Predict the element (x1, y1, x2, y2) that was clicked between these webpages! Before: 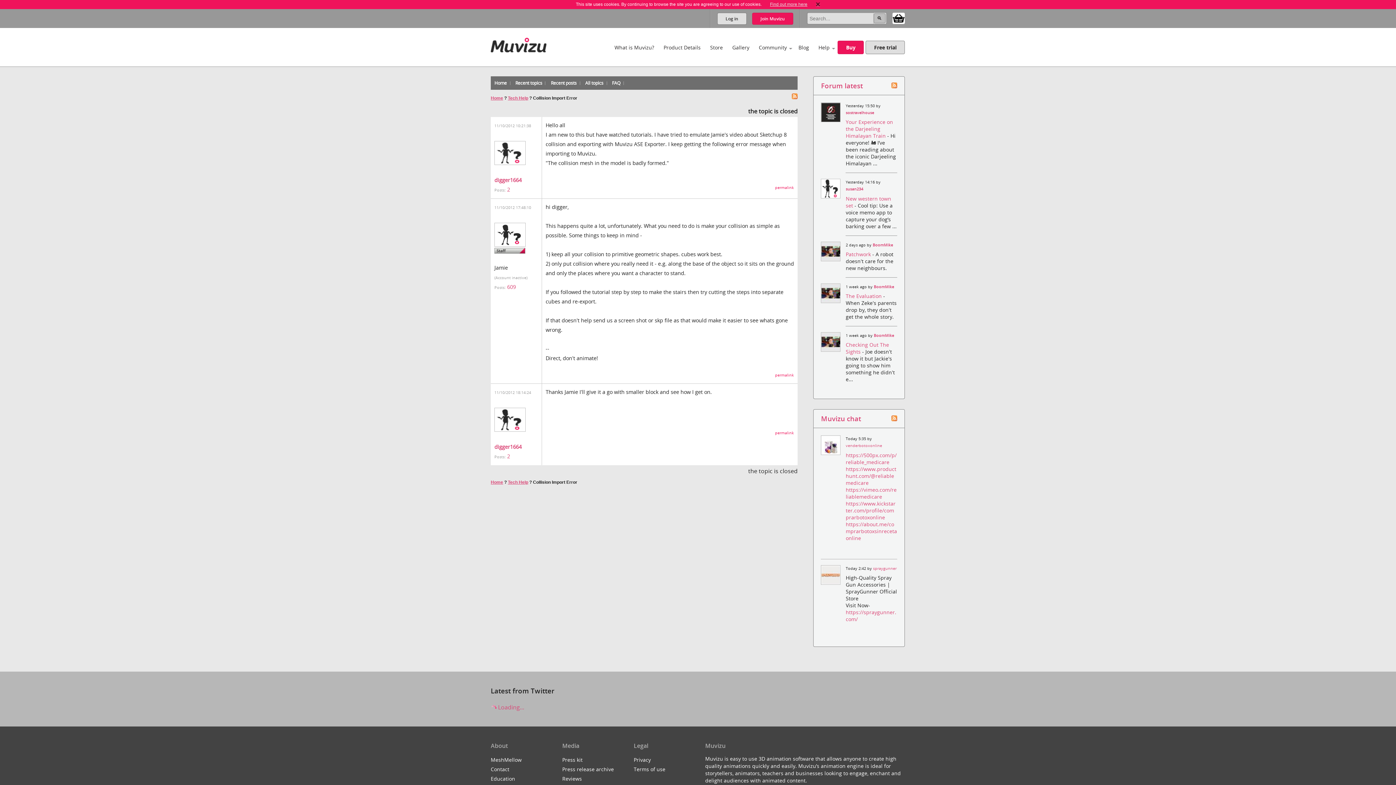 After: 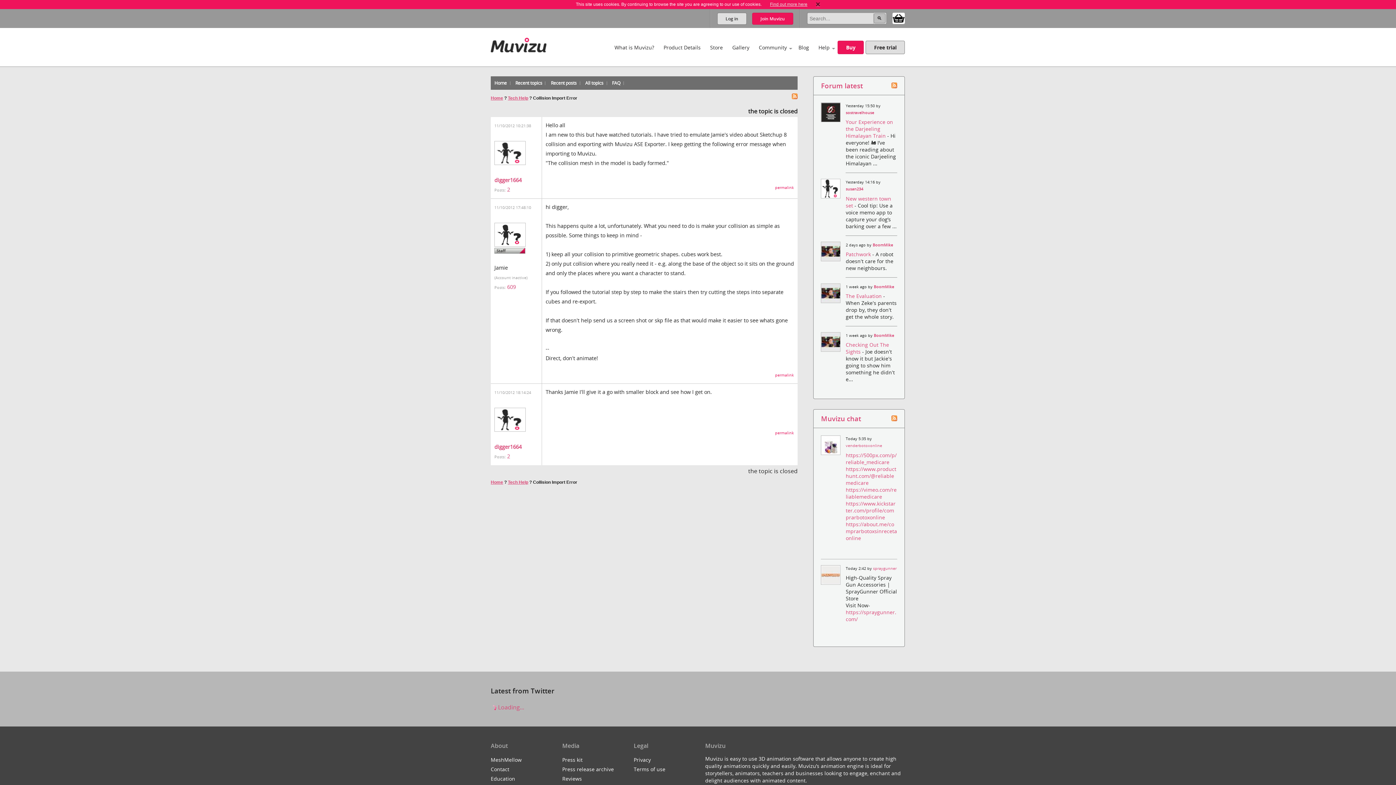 Action: bbox: (845, 521, 897, 541) label: https://about.me/comprarbotoxsinrecetaonline